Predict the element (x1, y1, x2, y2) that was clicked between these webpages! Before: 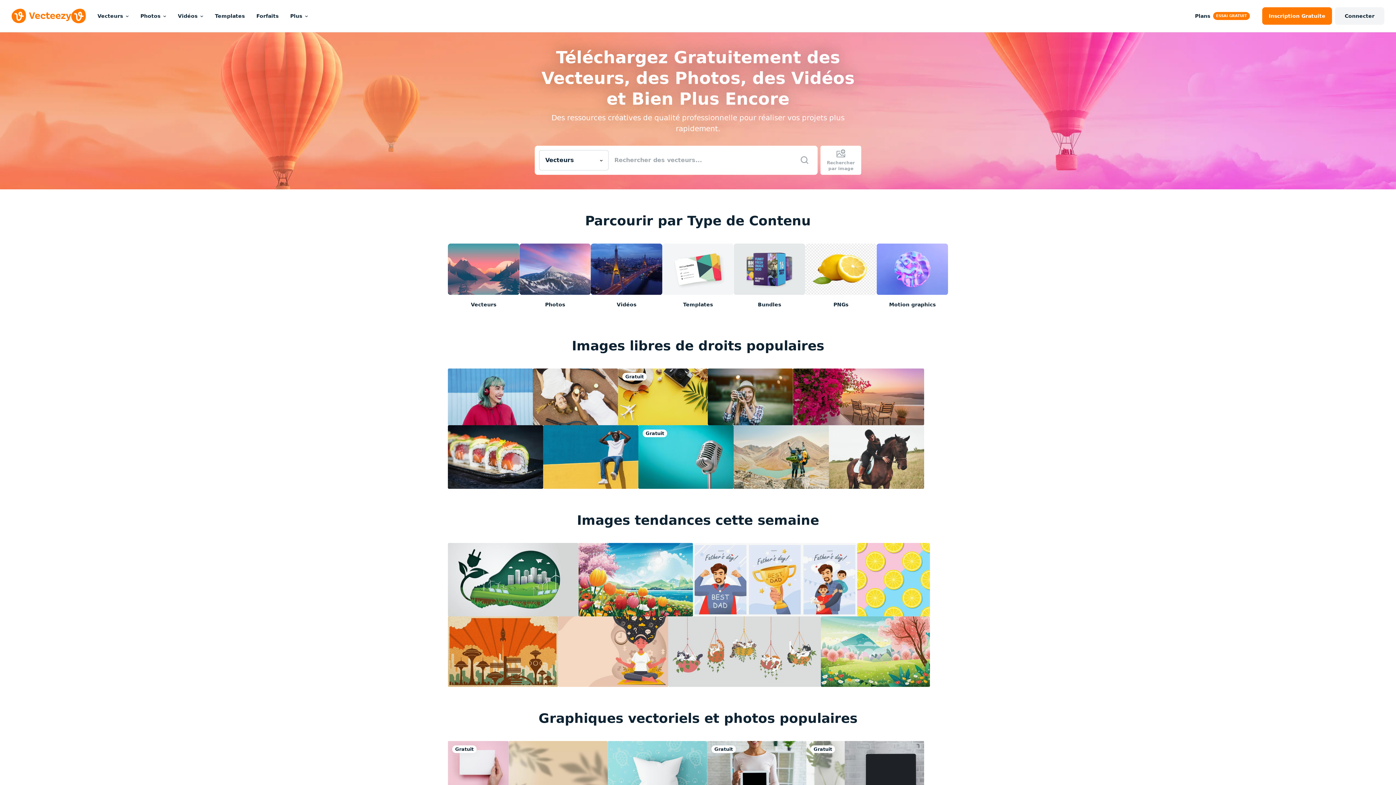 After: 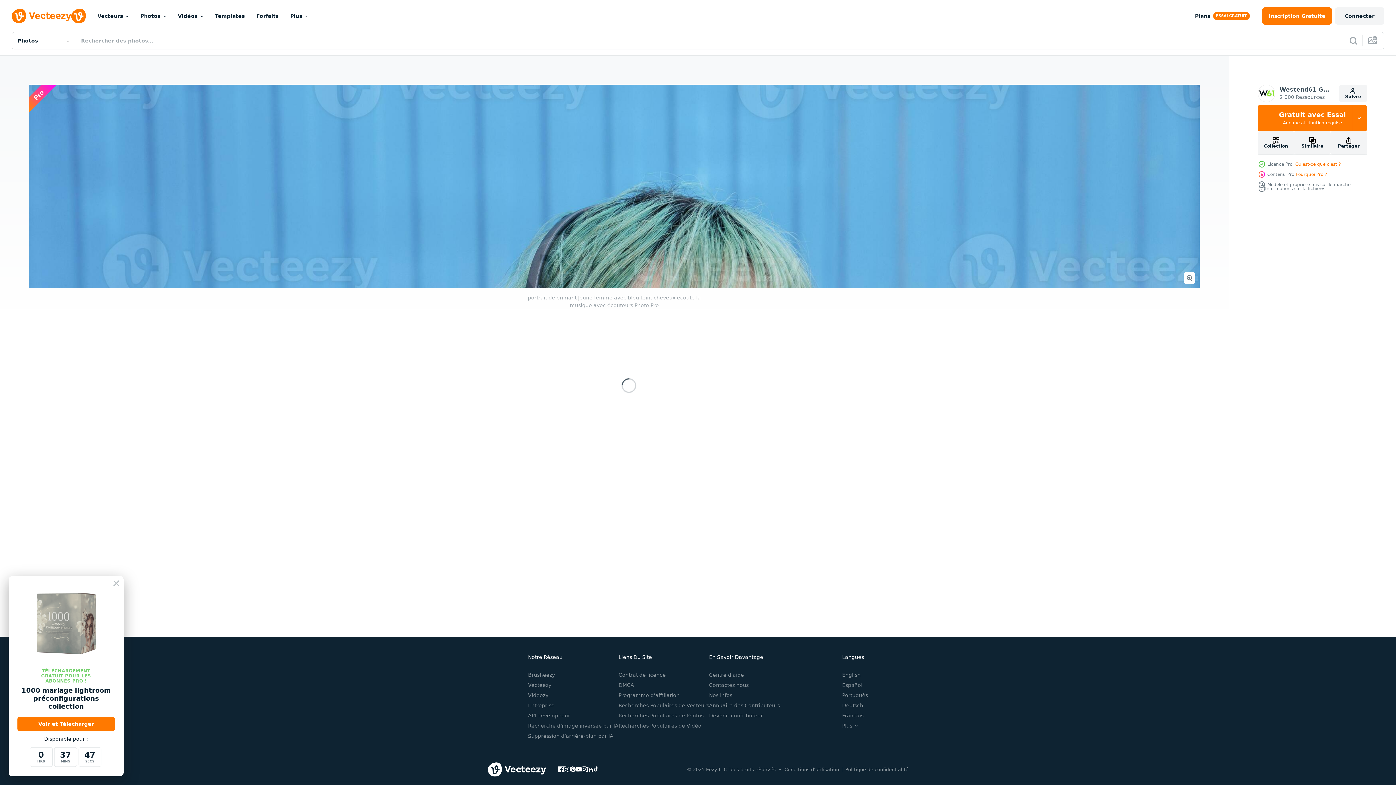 Action: bbox: (448, 368, 533, 425)